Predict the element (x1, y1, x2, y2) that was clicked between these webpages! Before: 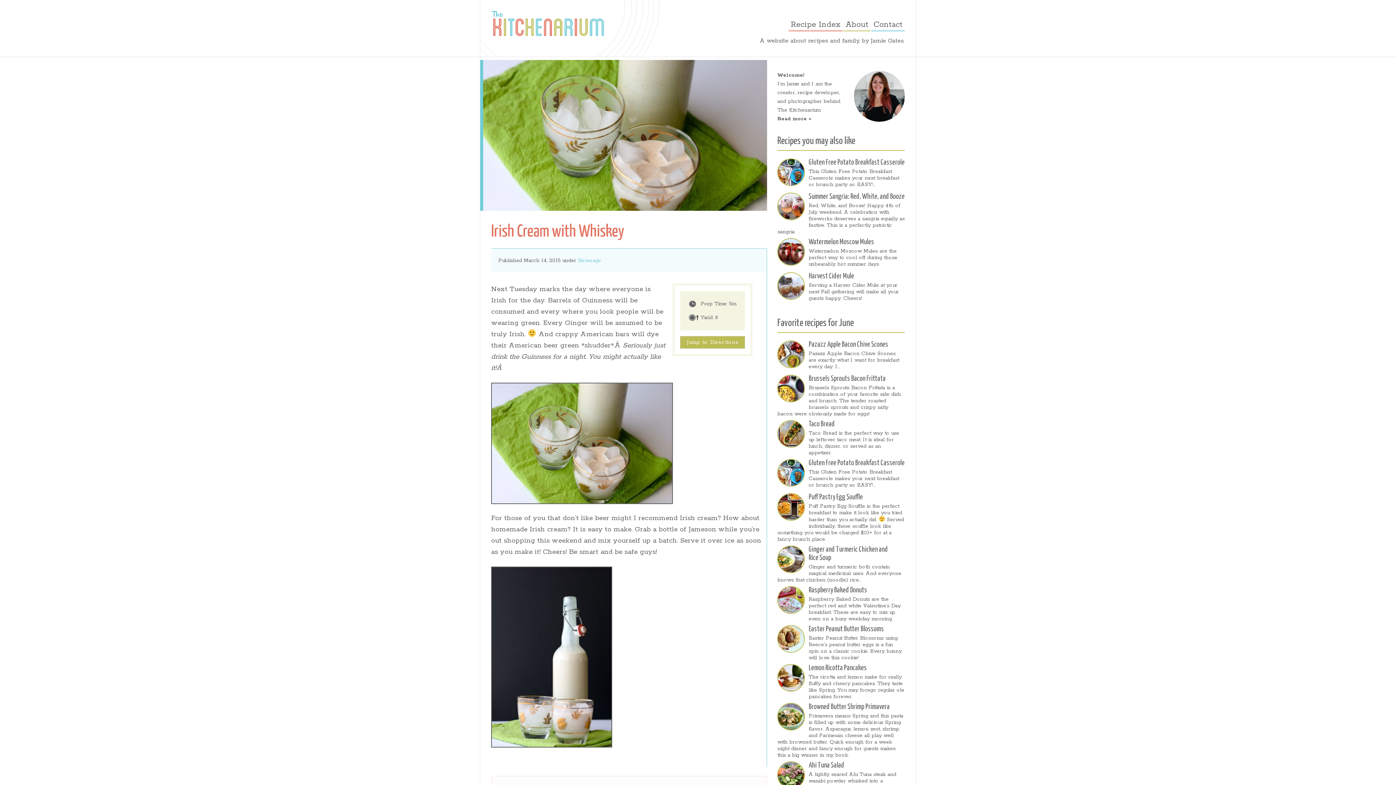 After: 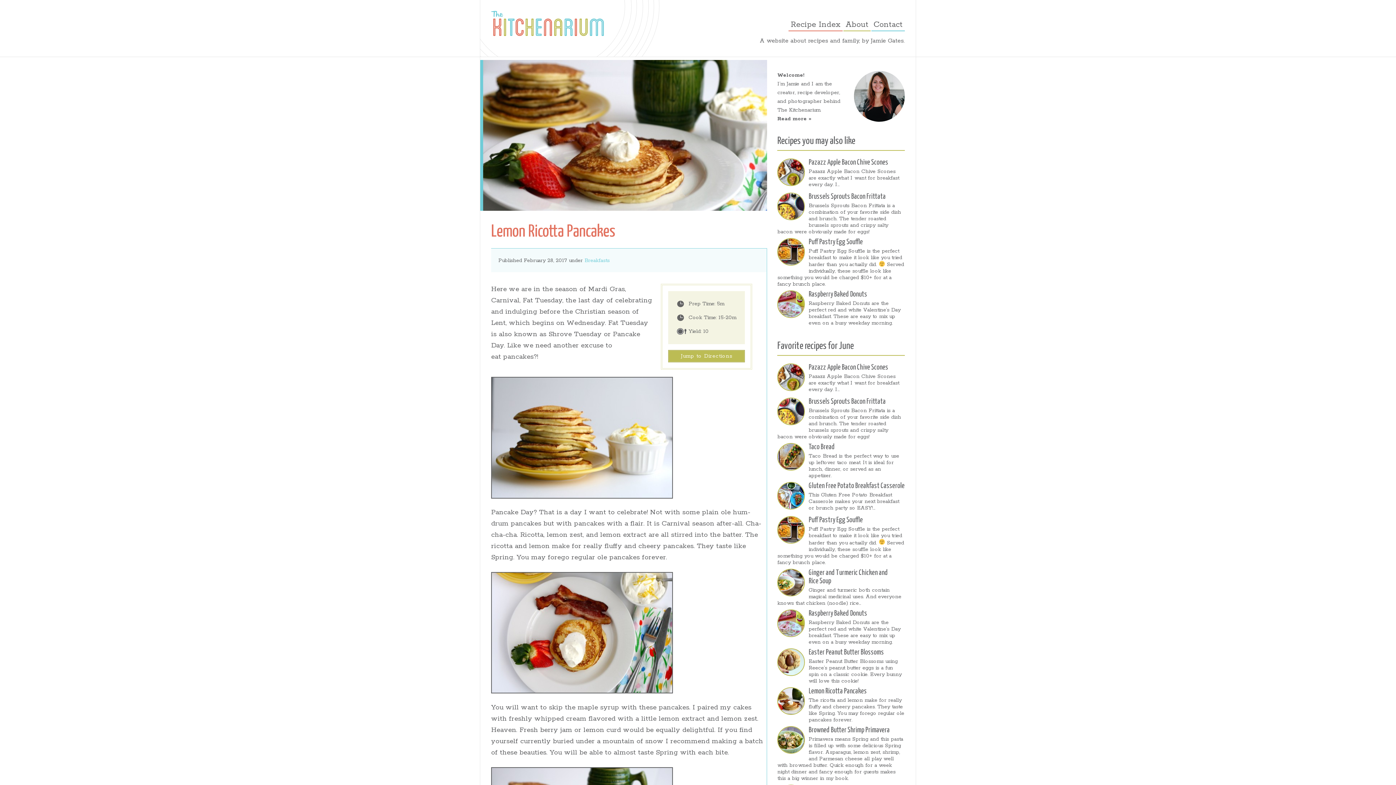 Action: bbox: (777, 664, 905, 700) label: Lemon Ricotta Pancakes

The ricotta and lemon make for really fluffy and cheery pancakes. They taste like Spring. You may forego regular ole pancakes forever.